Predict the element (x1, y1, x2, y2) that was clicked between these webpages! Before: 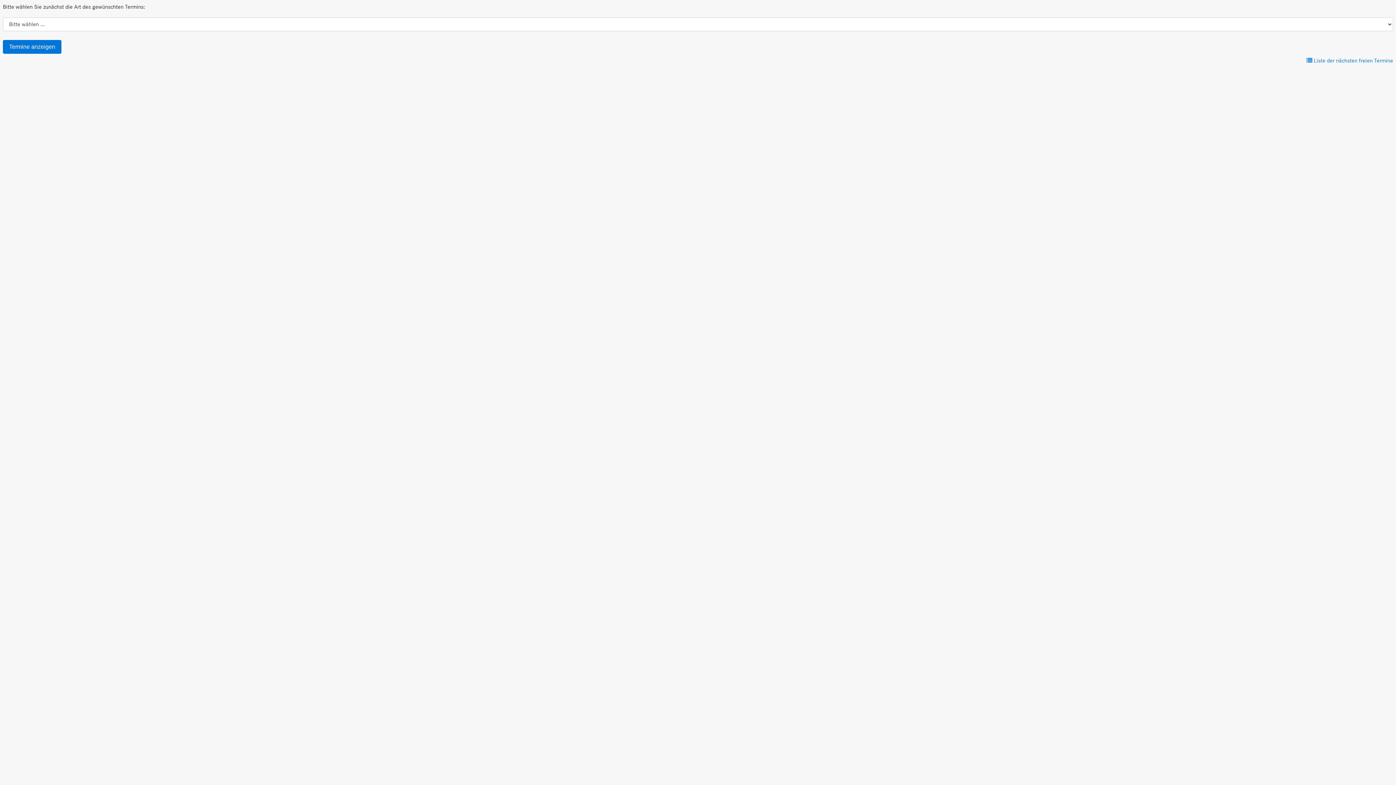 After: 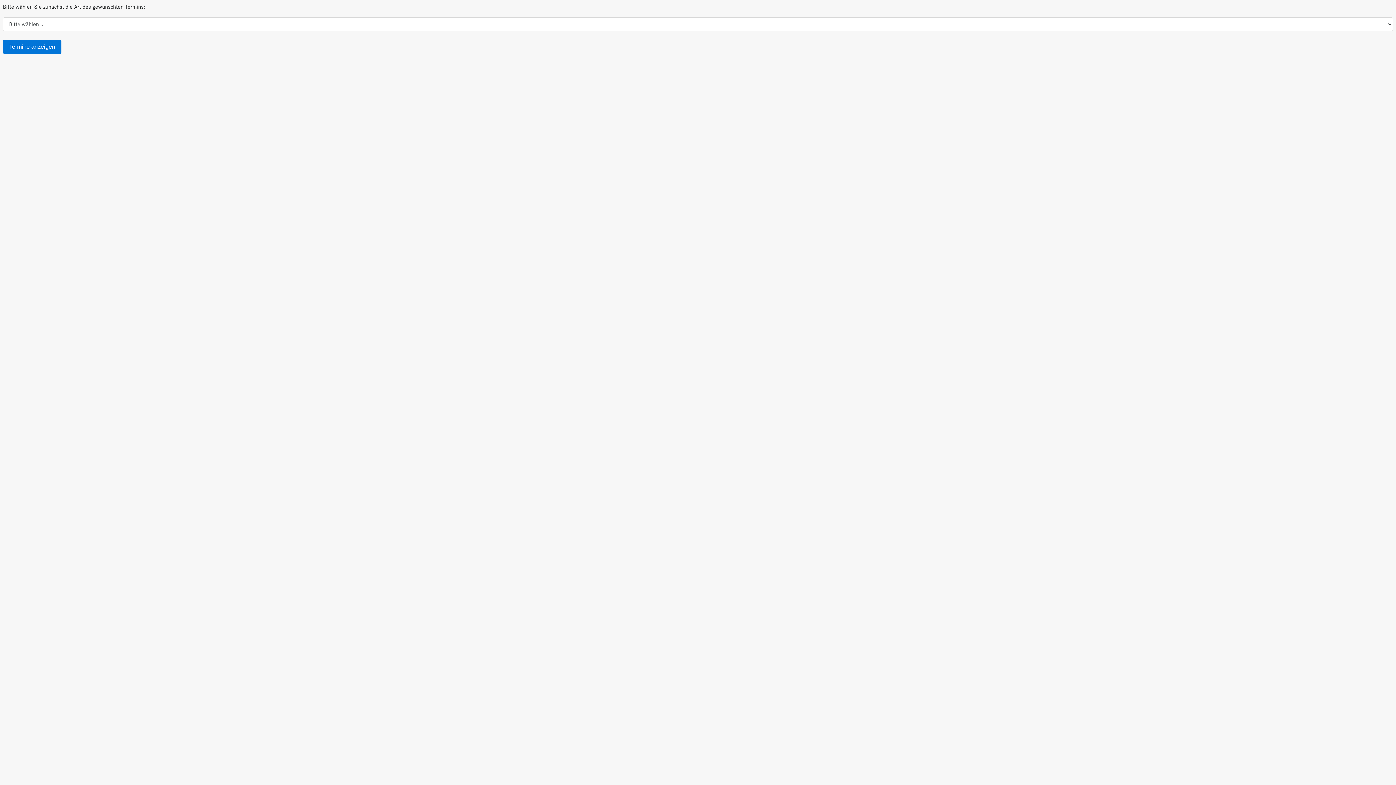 Action: bbox: (1306, 58, 1393, 64) label:  Liste der nächsten freien Termine